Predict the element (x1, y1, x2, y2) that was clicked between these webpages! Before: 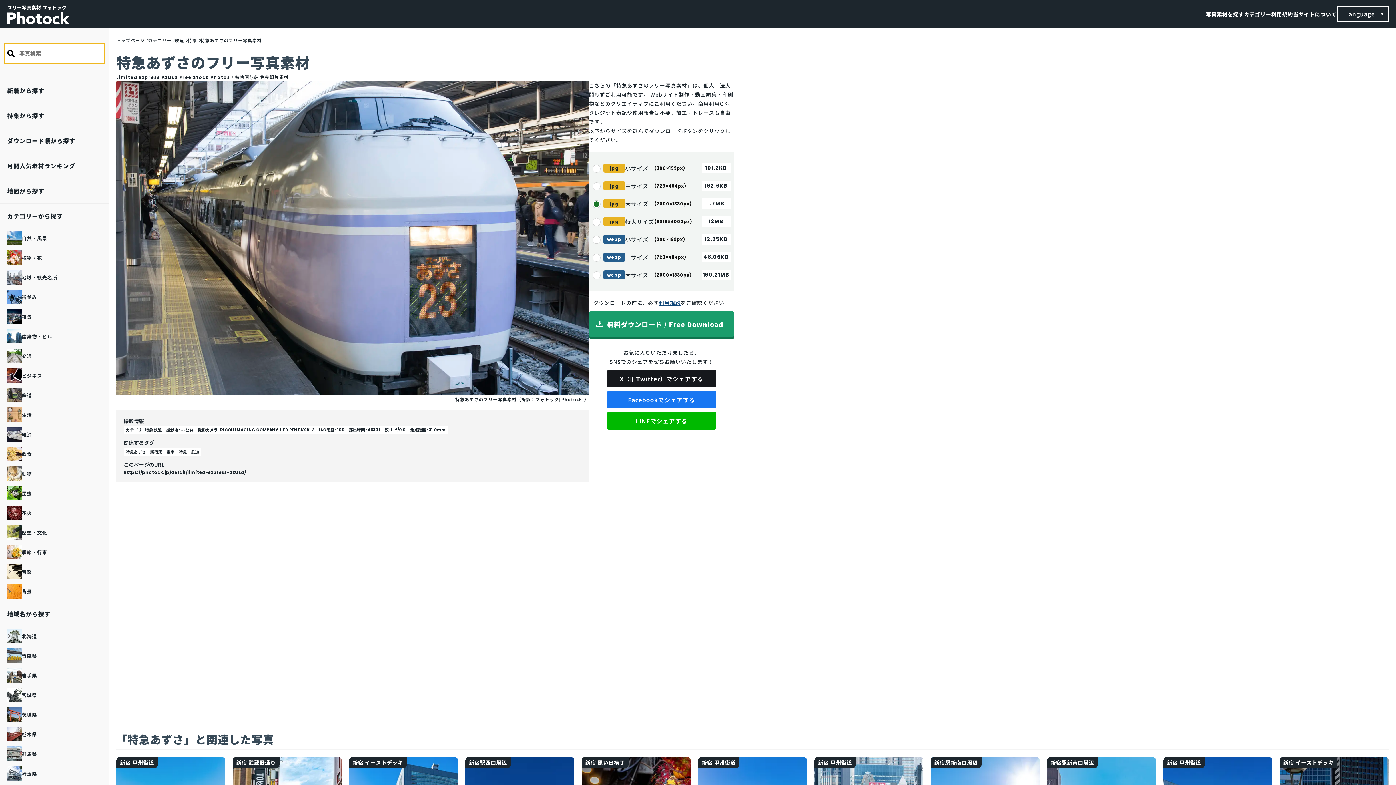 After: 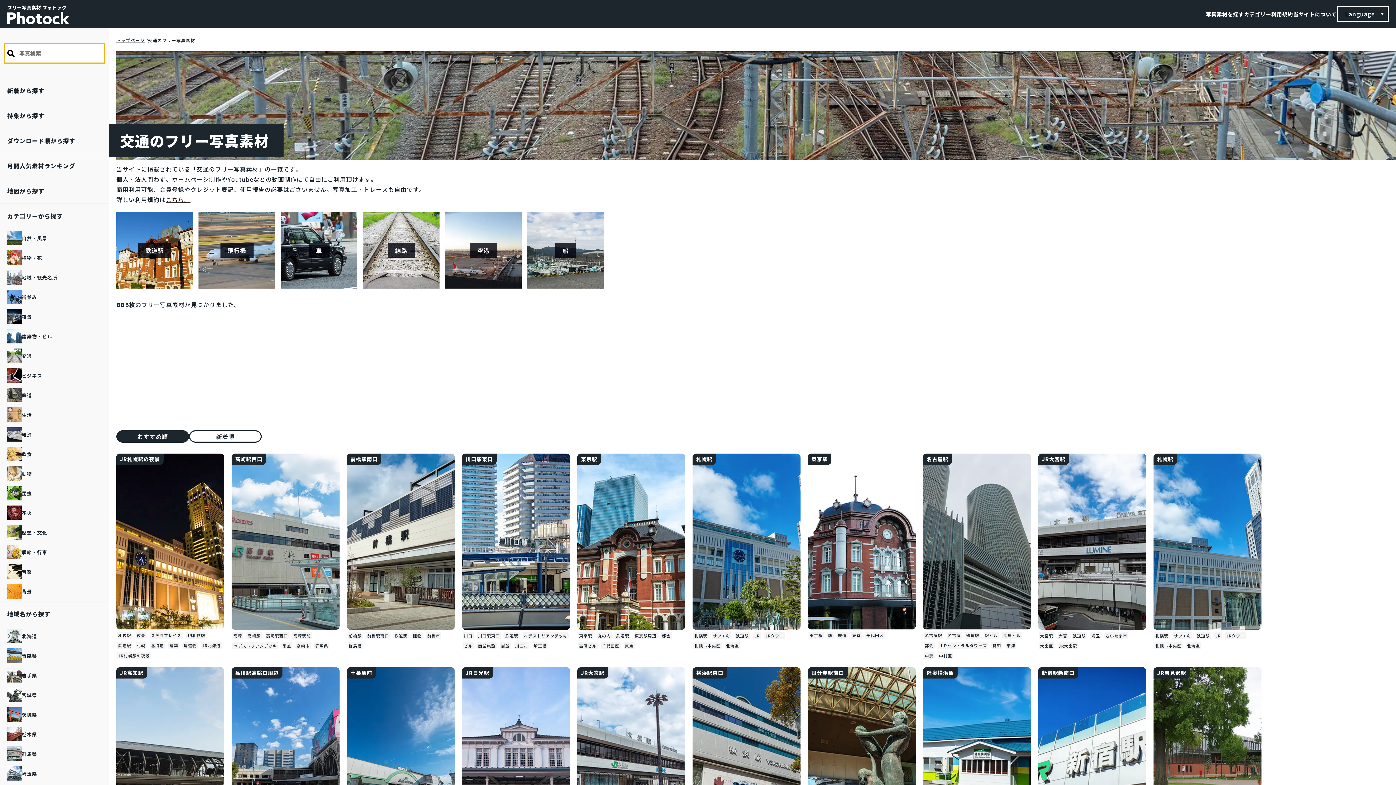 Action: bbox: (0, 346, 109, 365) label: 交通